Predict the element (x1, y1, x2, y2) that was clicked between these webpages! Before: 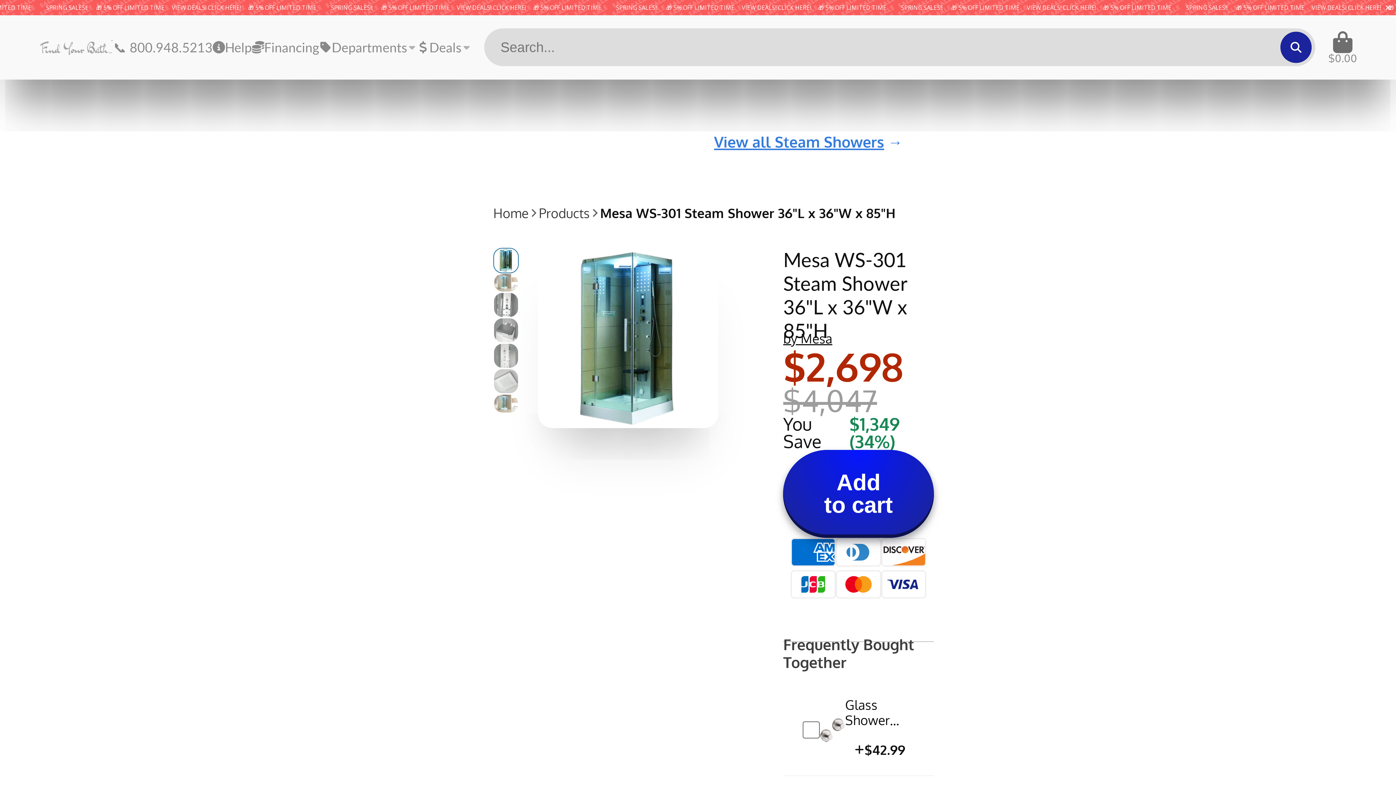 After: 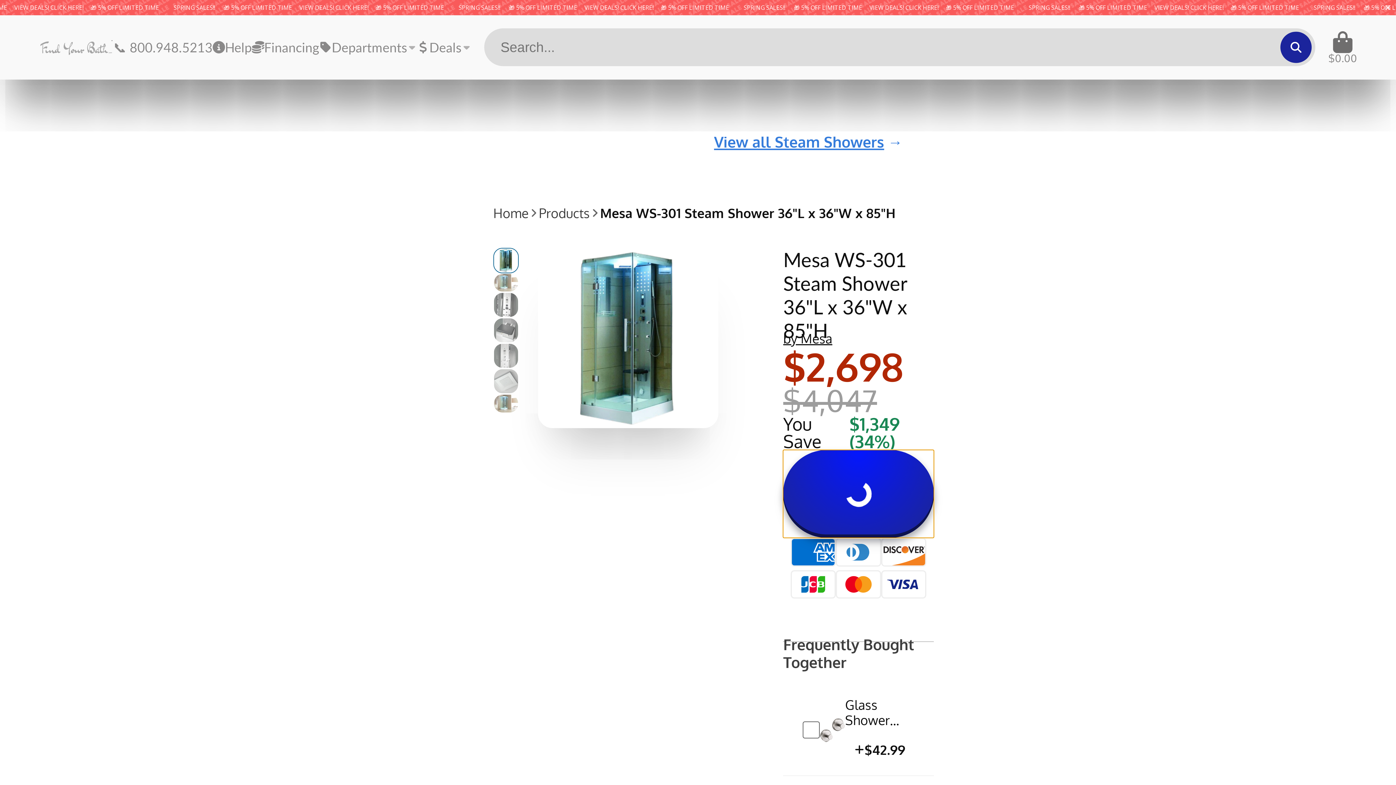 Action: label: Add to cart bbox: (783, 450, 934, 538)